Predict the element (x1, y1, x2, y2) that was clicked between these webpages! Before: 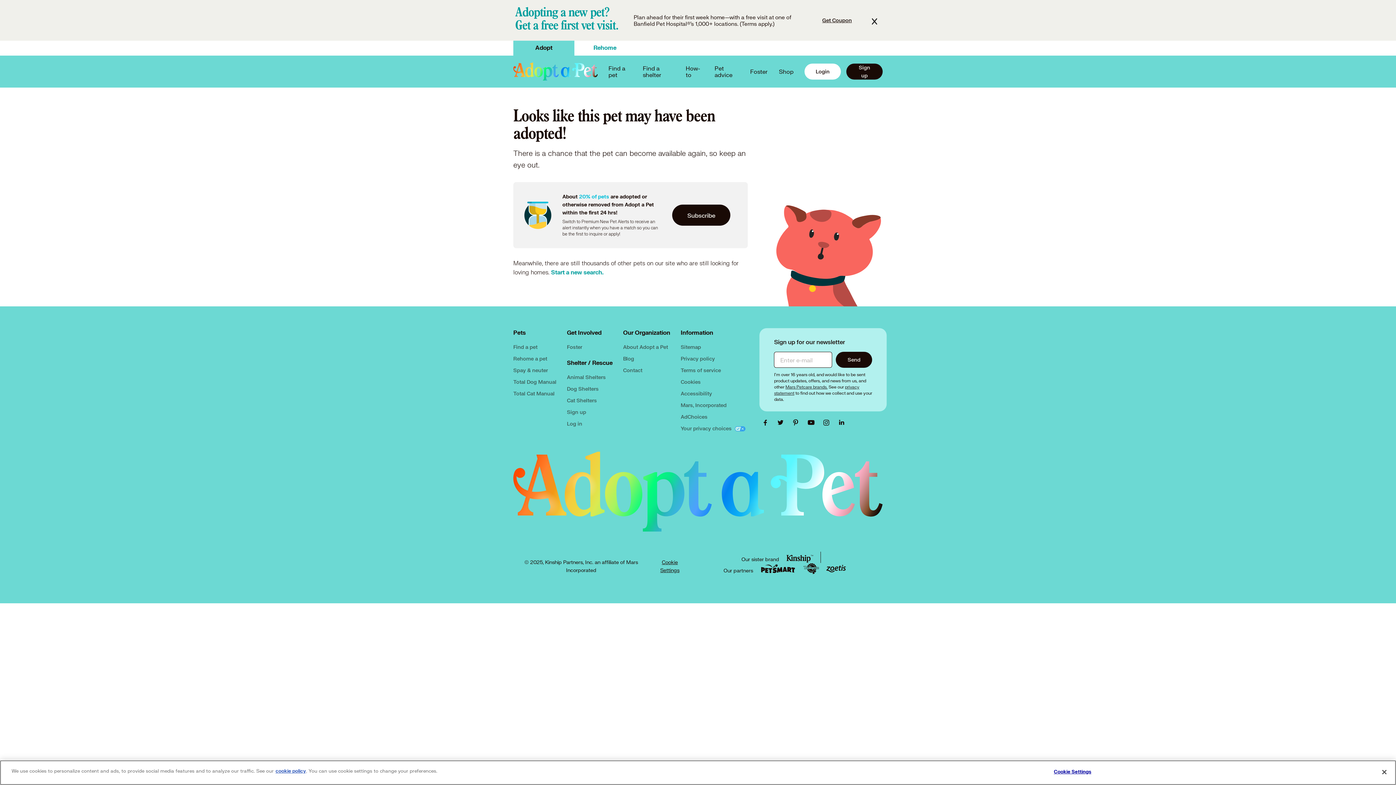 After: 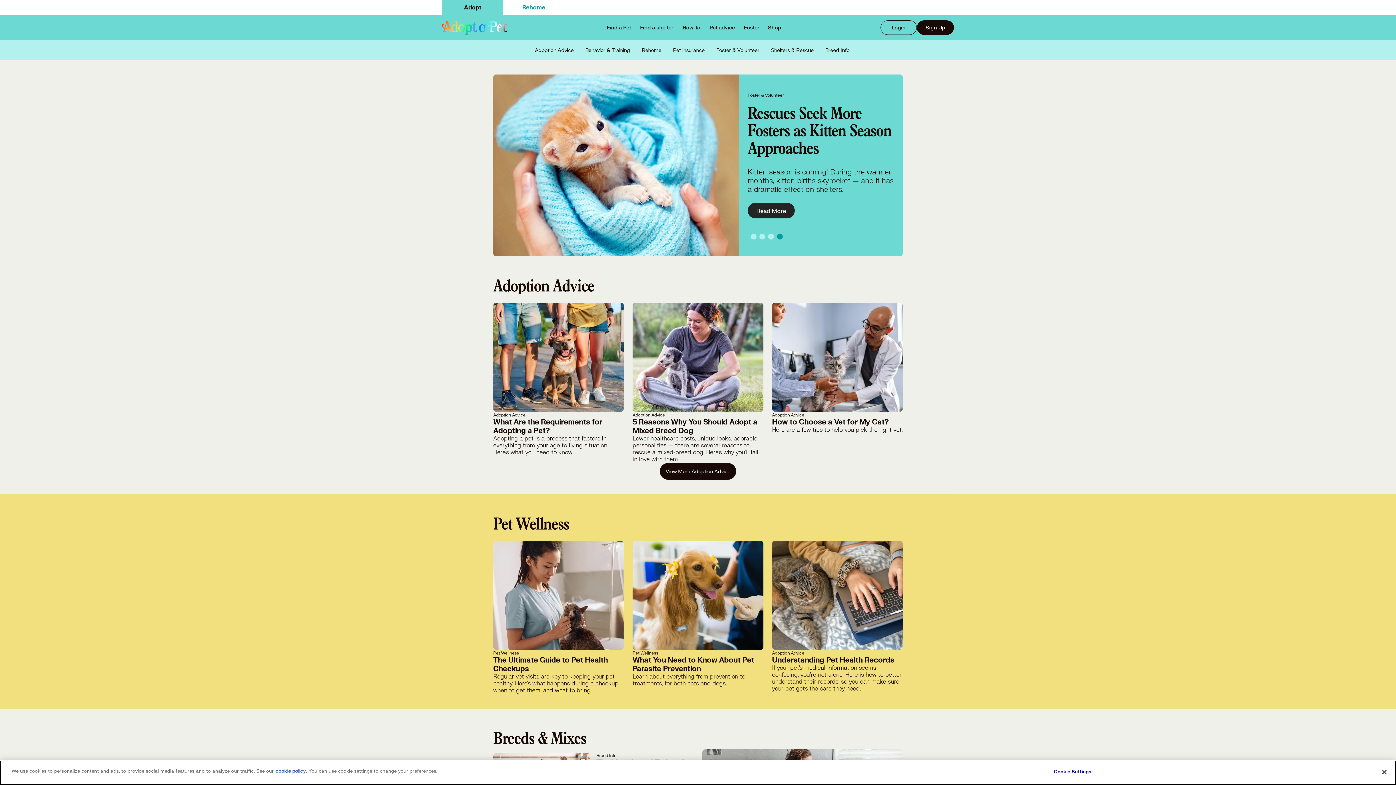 Action: label: Blog bbox: (623, 355, 634, 361)